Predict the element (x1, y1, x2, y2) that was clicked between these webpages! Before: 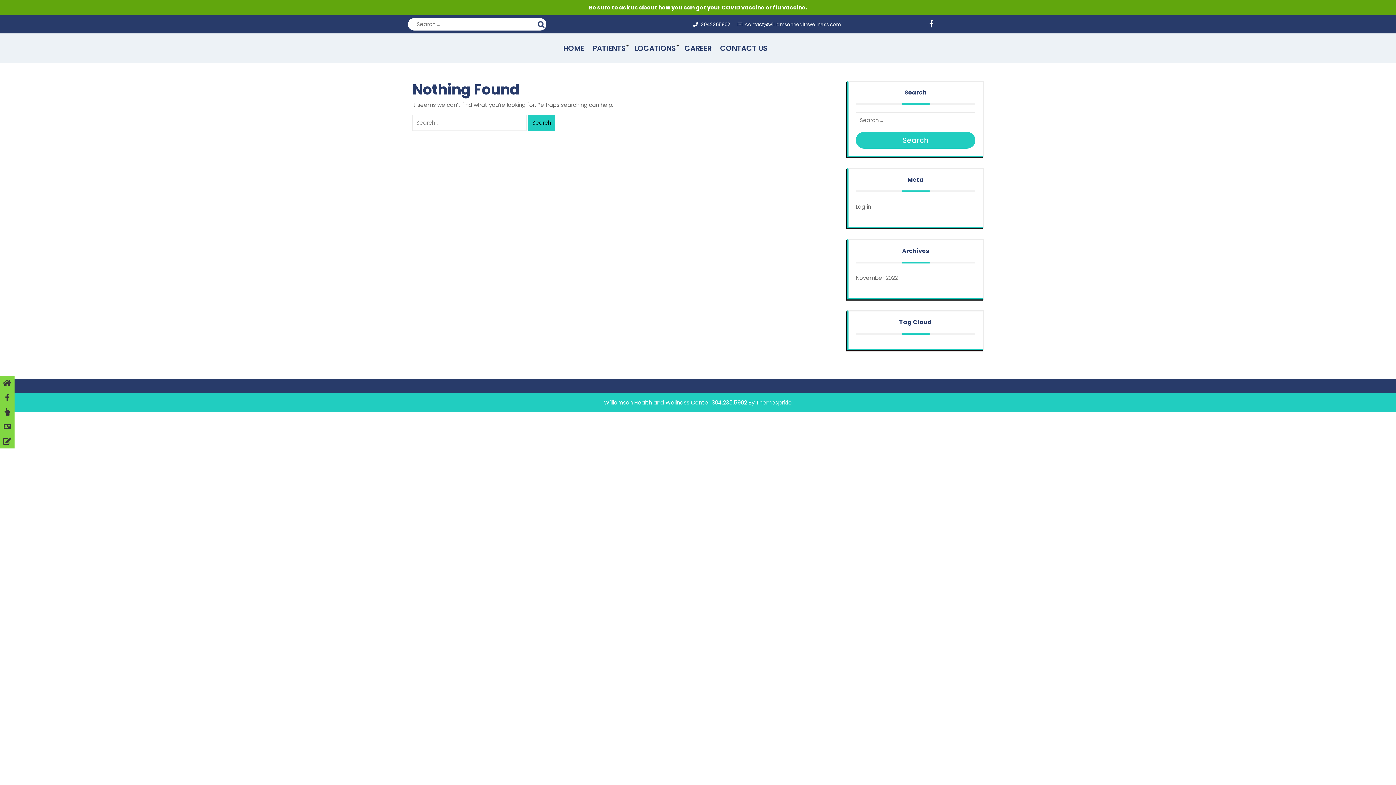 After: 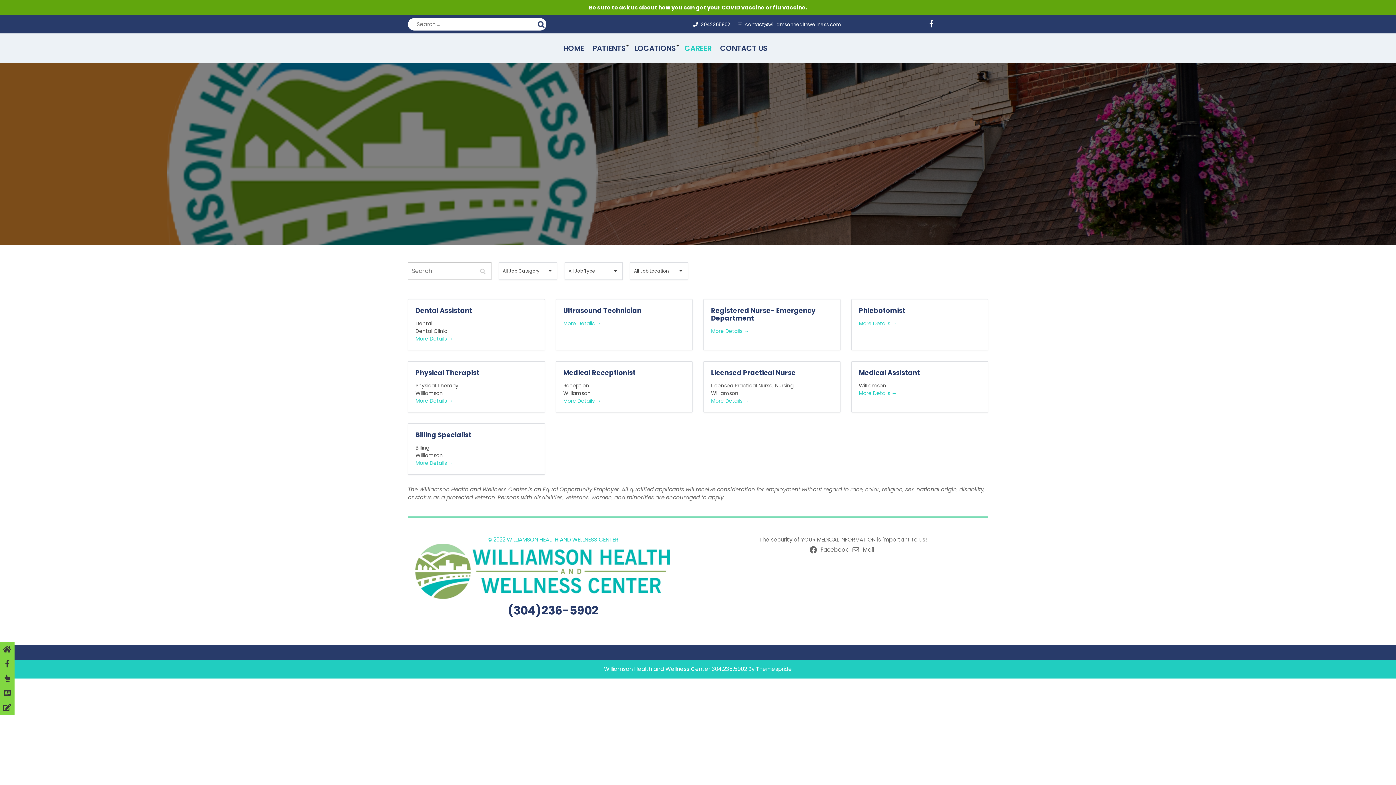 Action: bbox: (684, 42, 711, 53) label: CAREER